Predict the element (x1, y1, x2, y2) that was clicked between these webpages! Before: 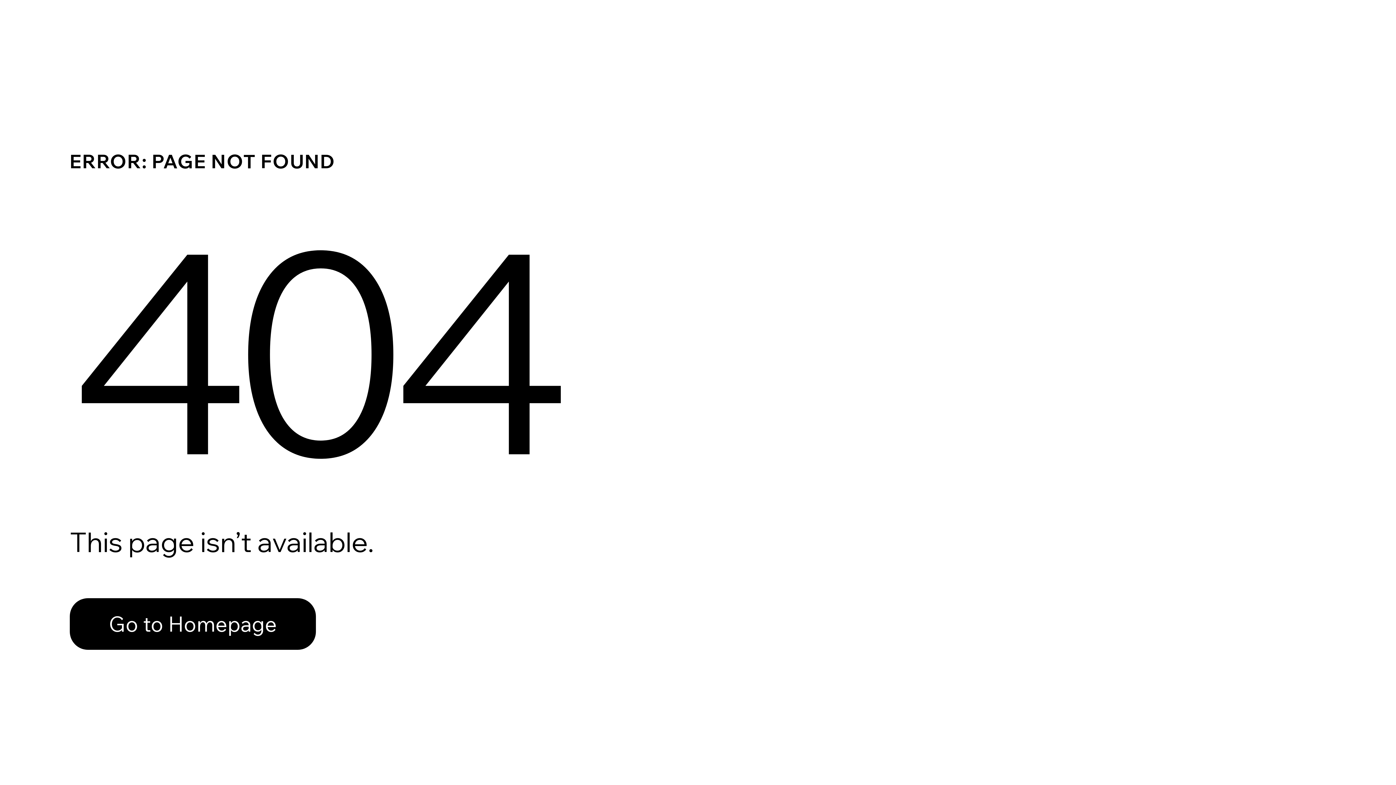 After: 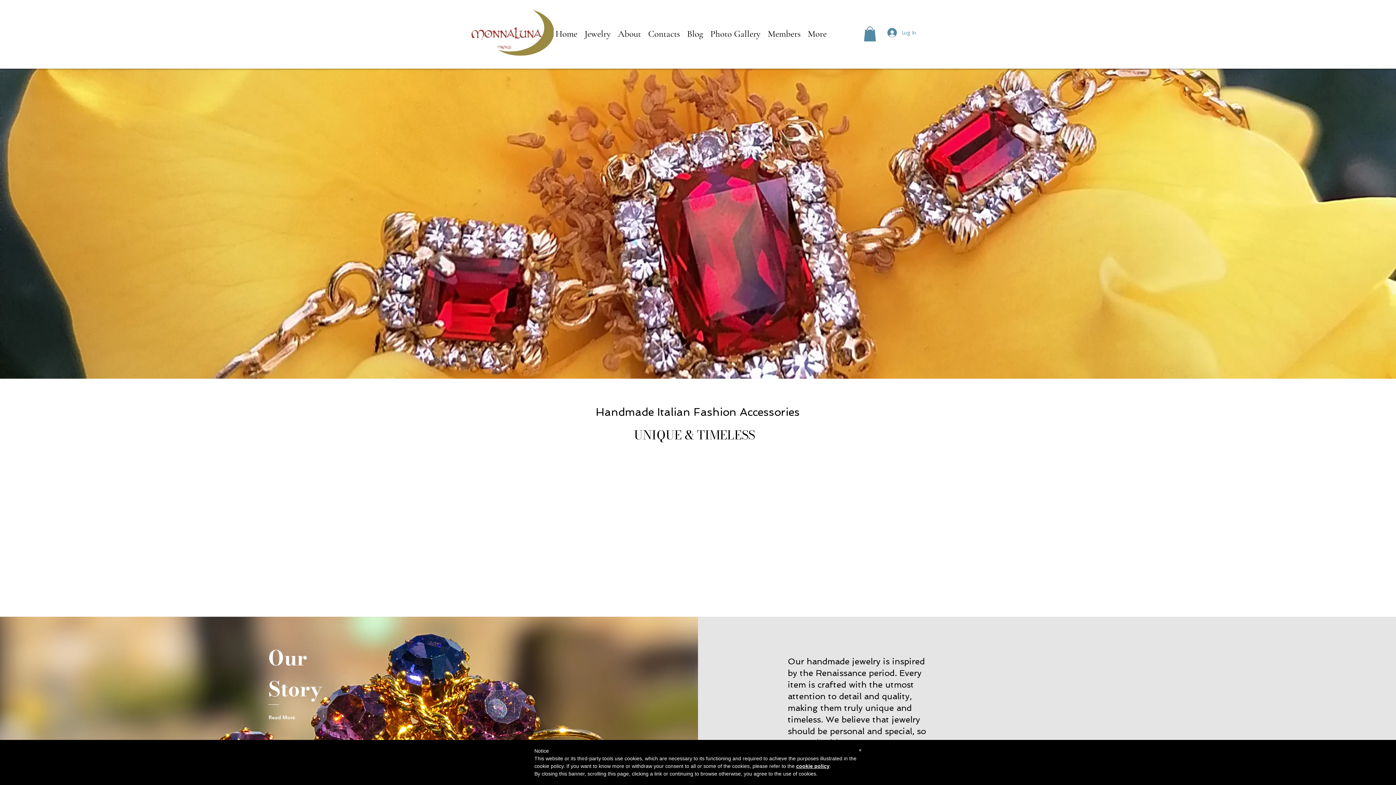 Action: label: Go to Homepage bbox: (69, 582, 768, 659)